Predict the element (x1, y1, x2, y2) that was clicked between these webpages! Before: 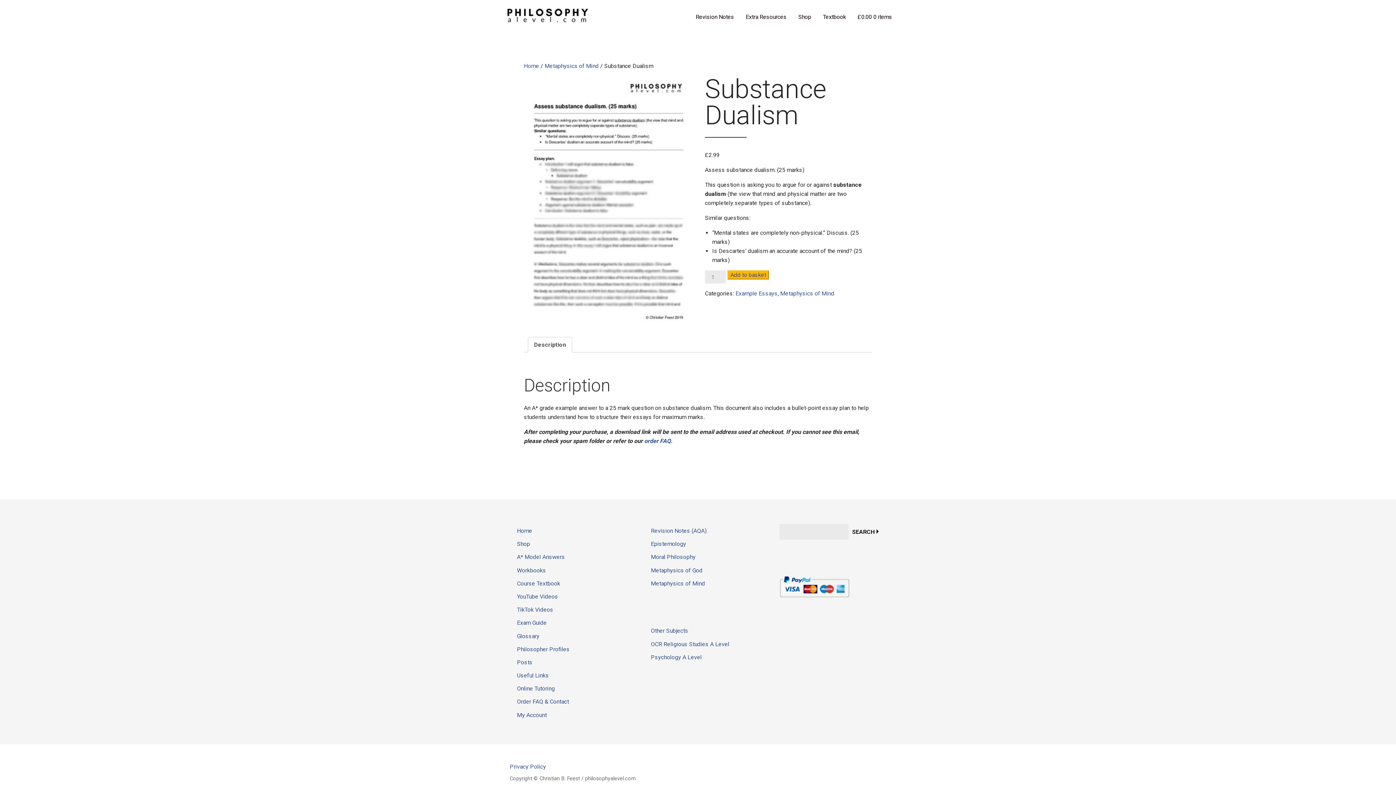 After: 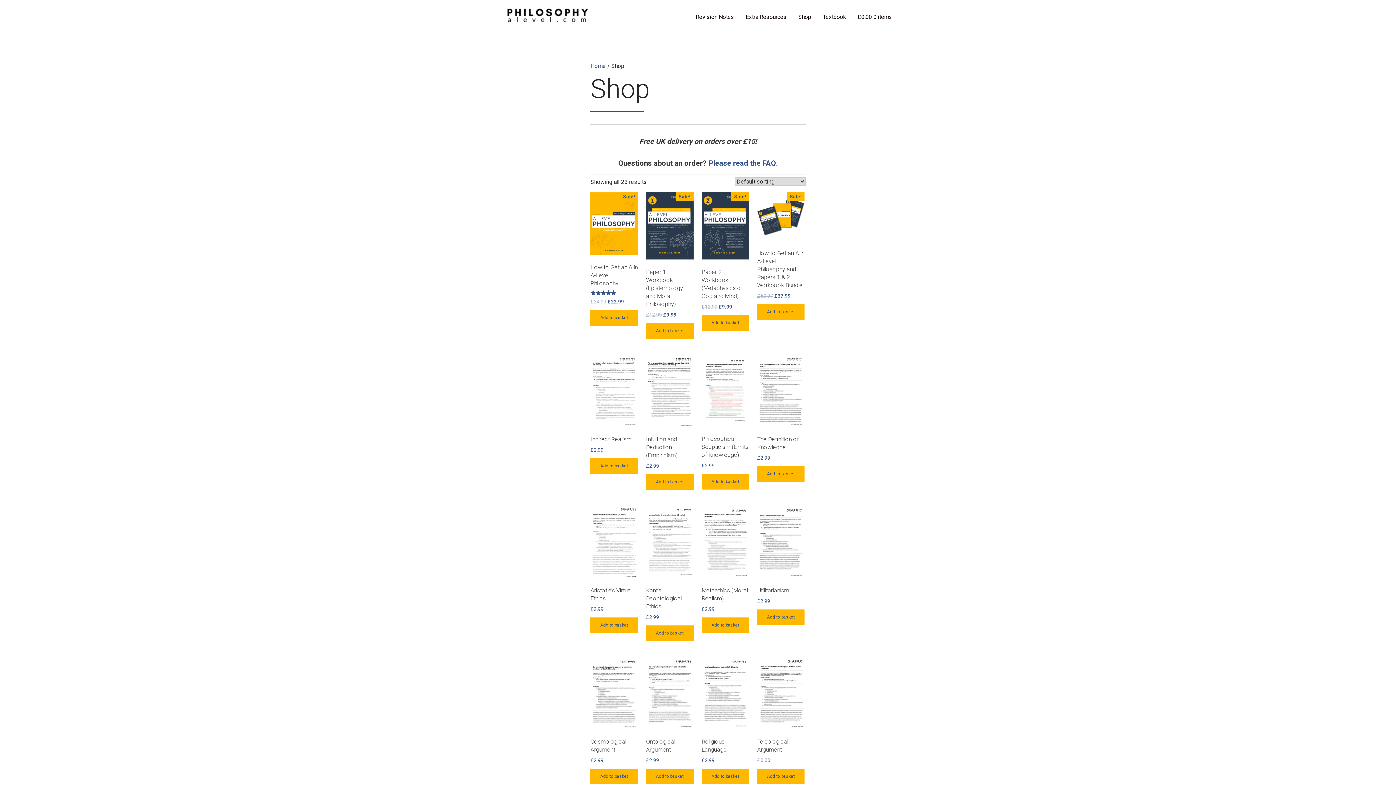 Action: bbox: (517, 537, 616, 550) label: Shop